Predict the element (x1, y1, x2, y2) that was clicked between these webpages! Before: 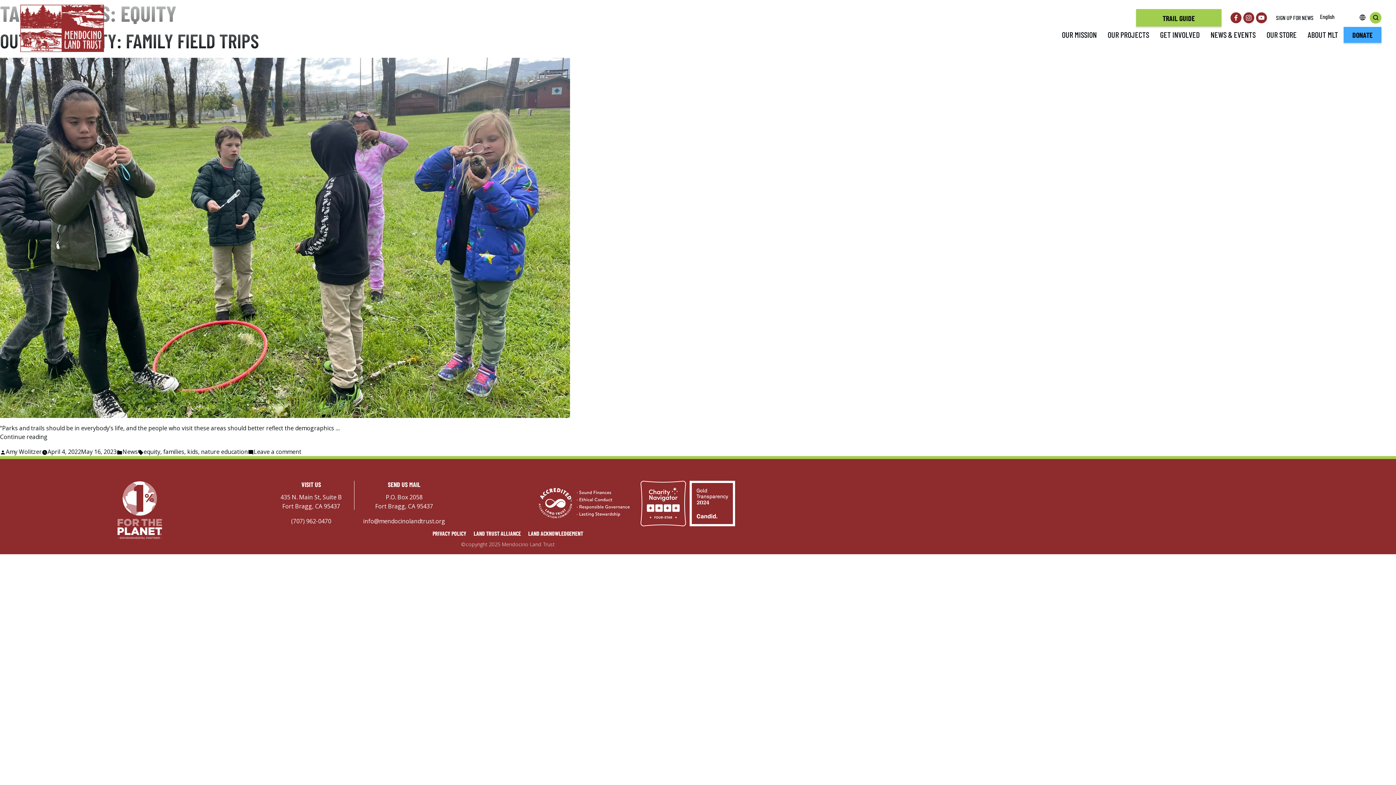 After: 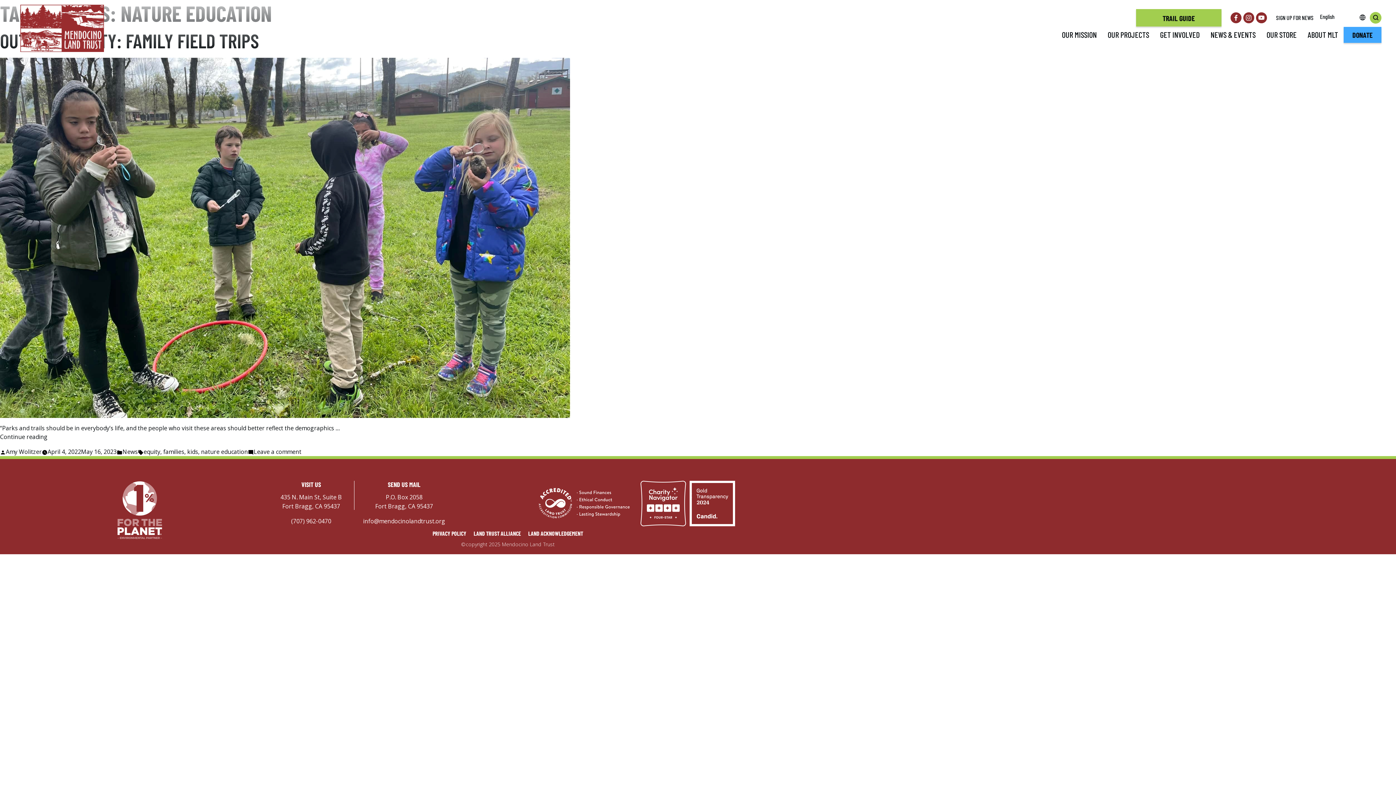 Action: bbox: (201, 448, 248, 456) label: nature education